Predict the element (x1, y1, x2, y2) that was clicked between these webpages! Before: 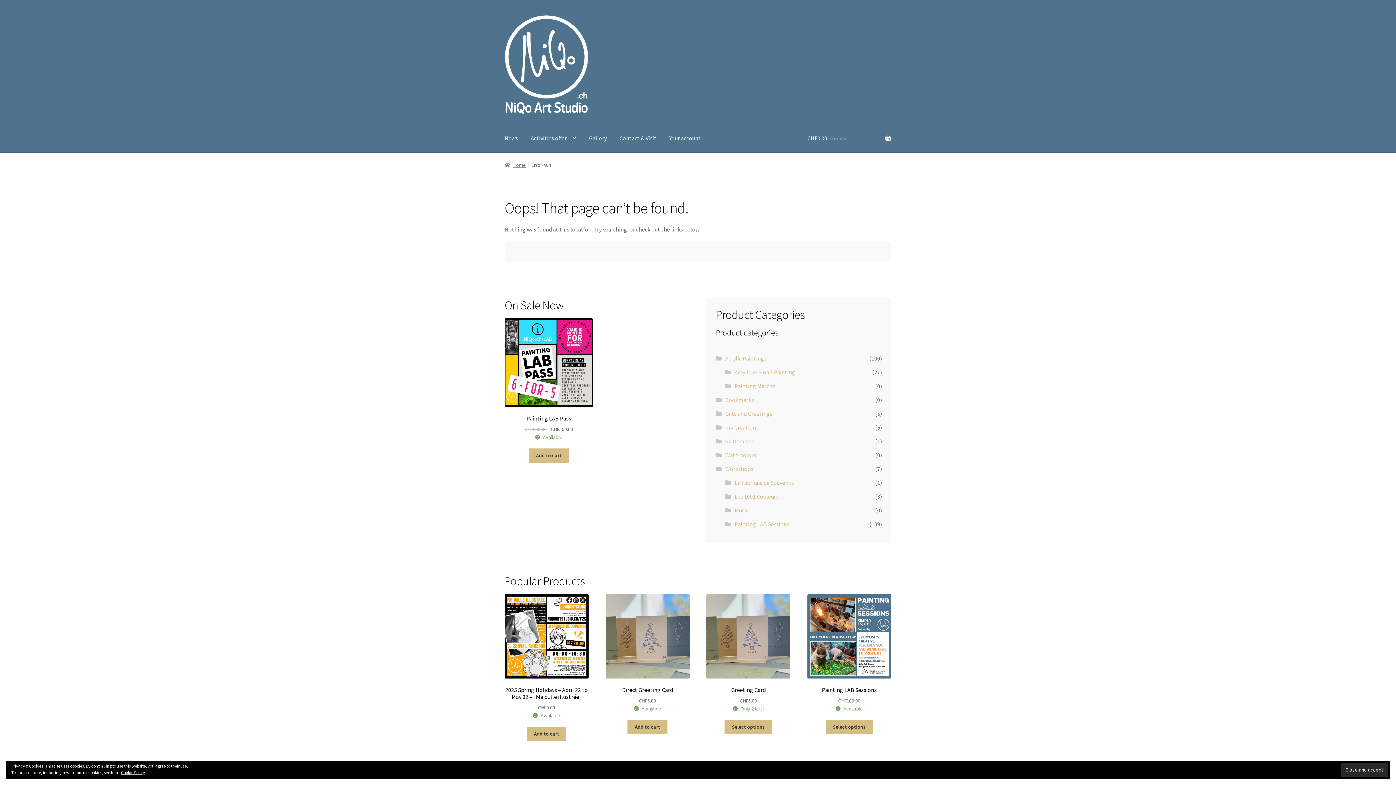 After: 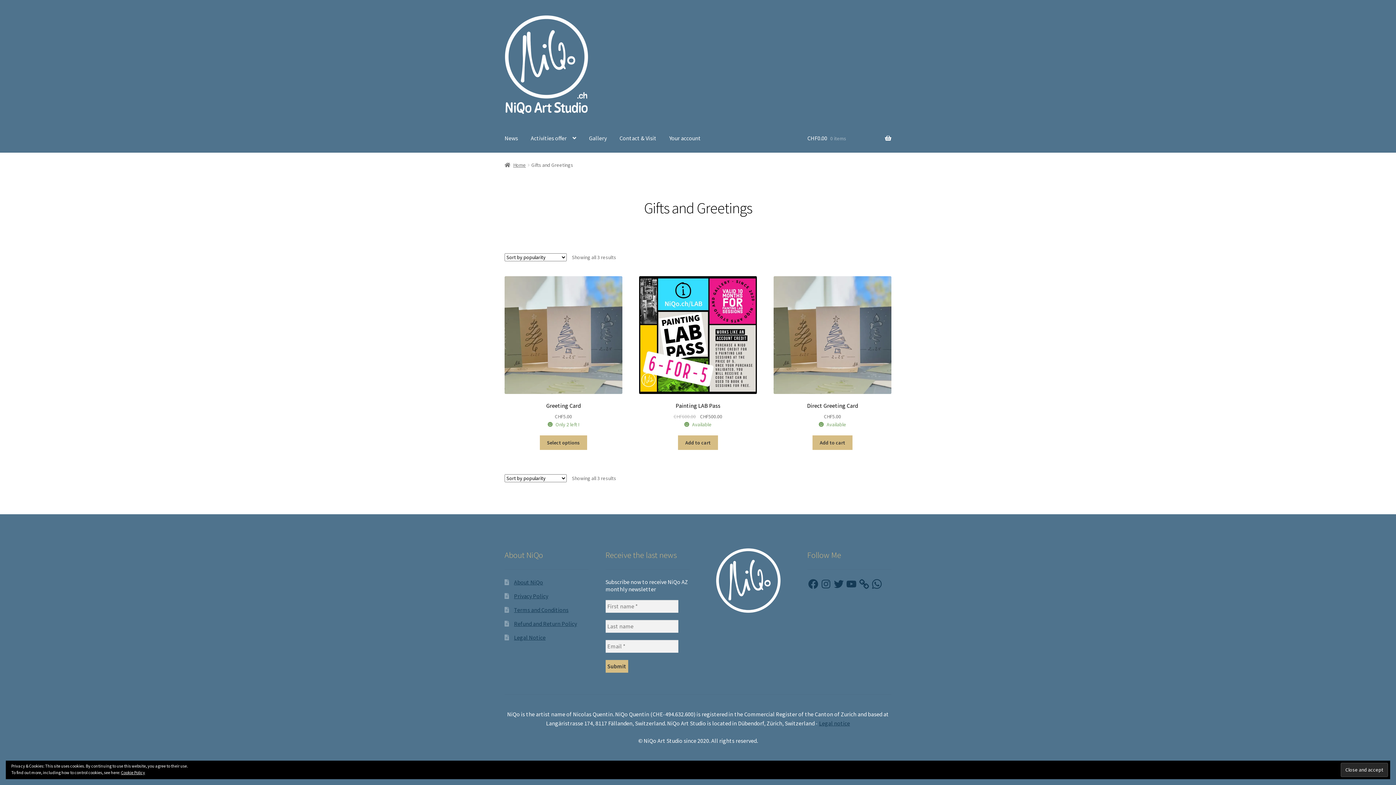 Action: bbox: (725, 410, 772, 417) label: Gifts and Greetings